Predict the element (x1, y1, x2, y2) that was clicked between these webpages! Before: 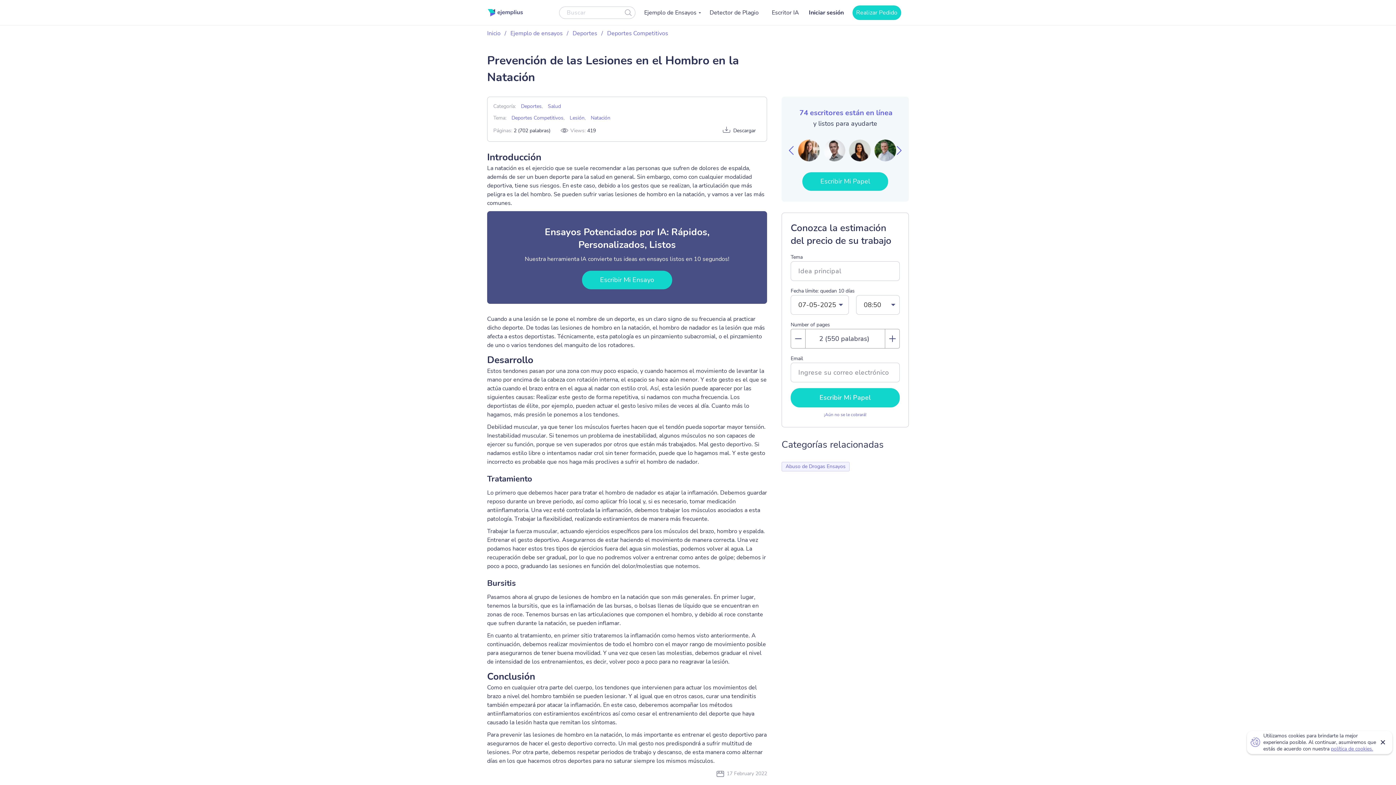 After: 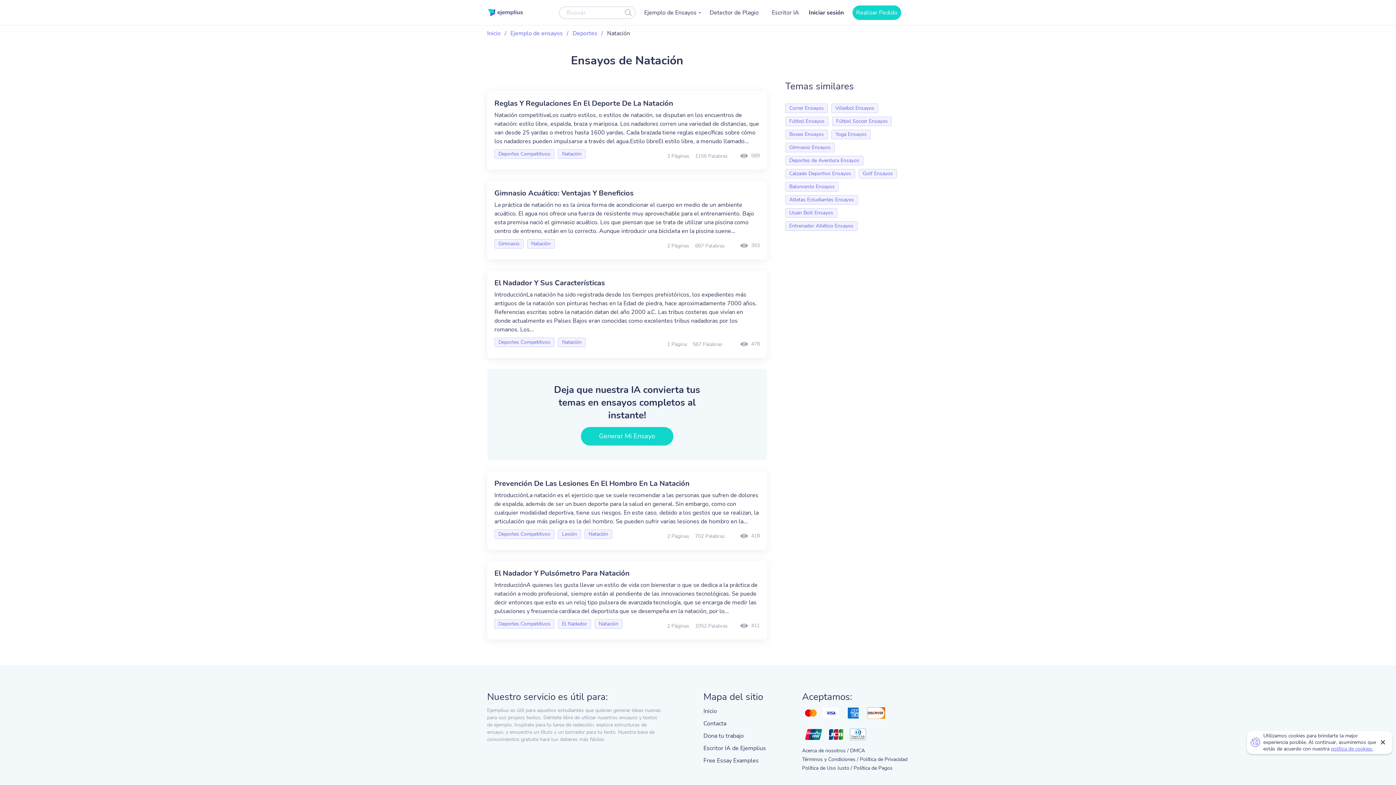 Action: bbox: (590, 114, 610, 121) label: Natación